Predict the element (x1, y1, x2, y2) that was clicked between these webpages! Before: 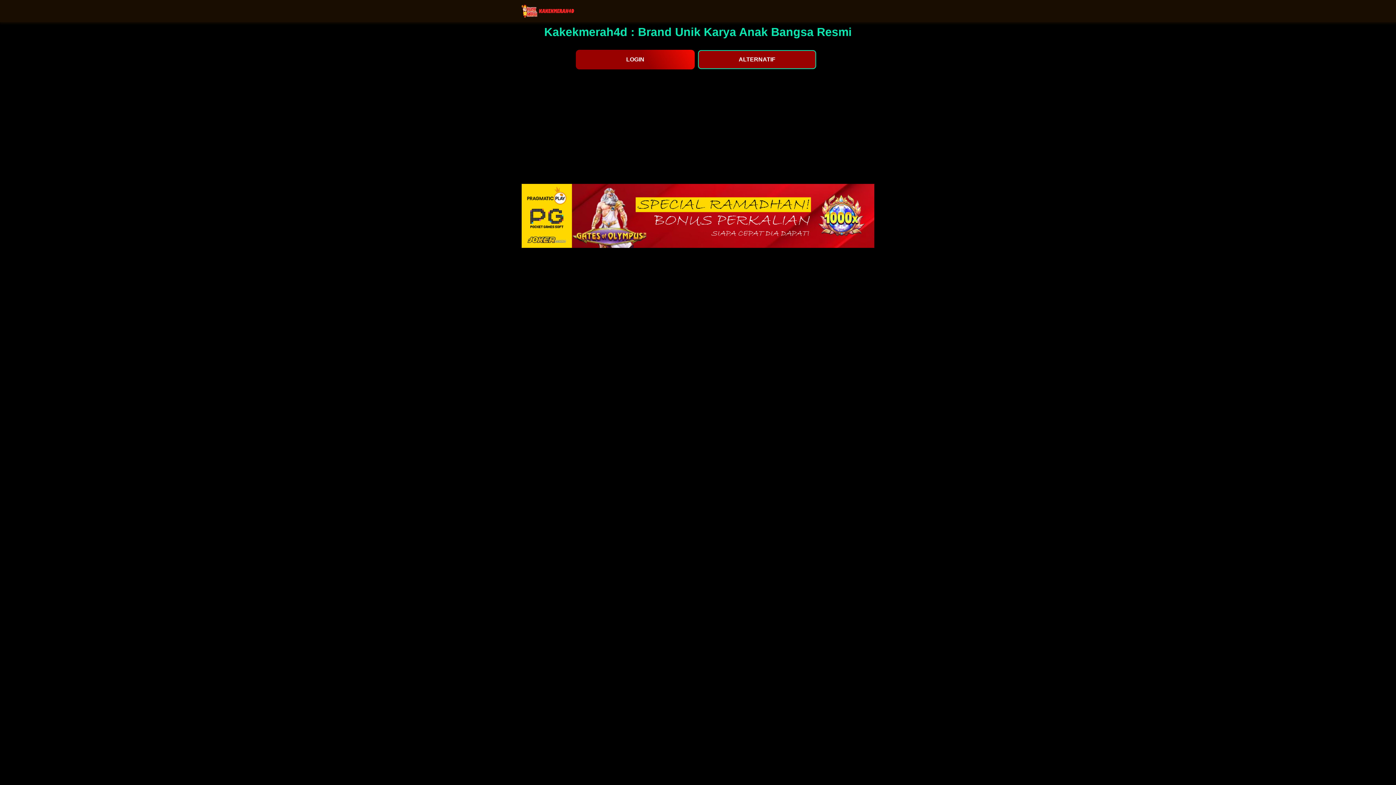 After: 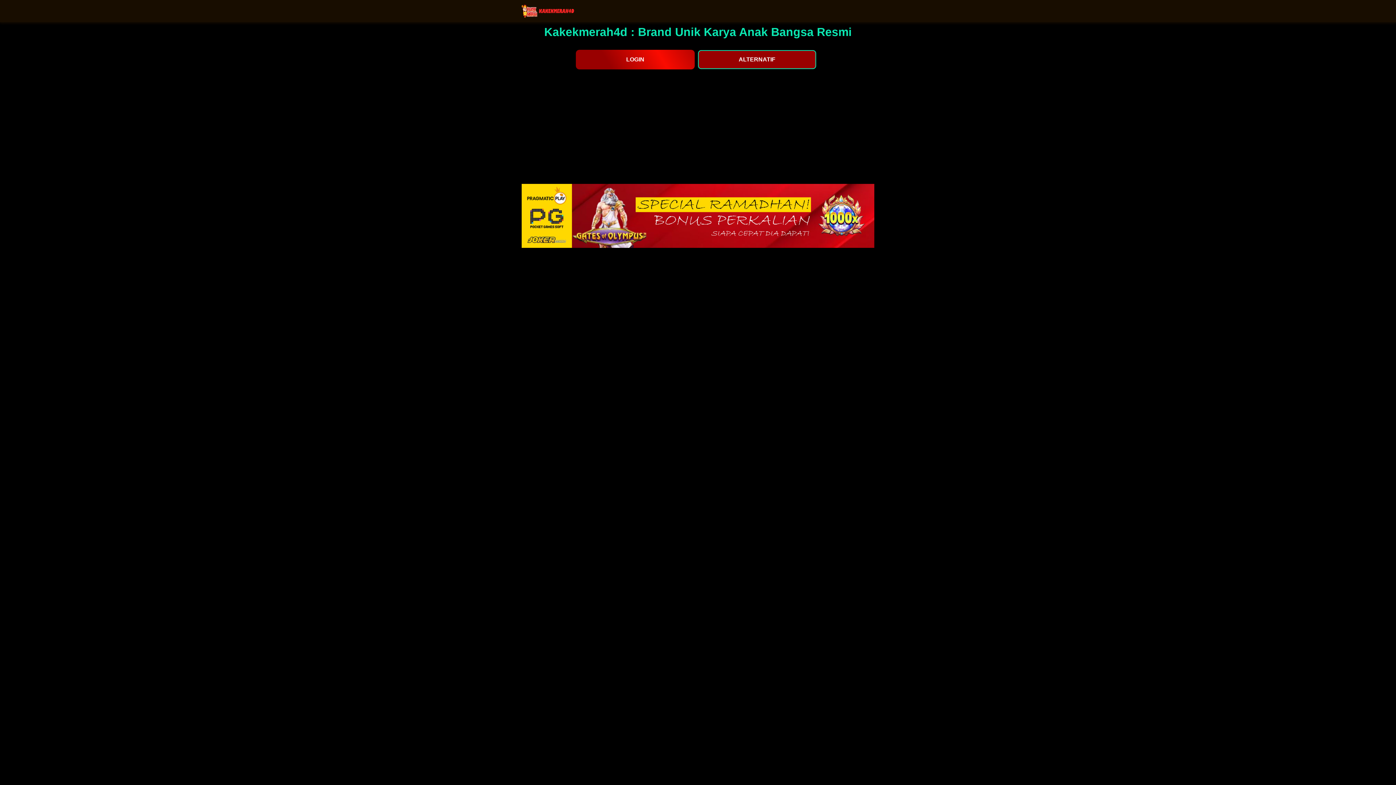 Action: bbox: (521, 25, 874, 38) label: Kakekmerah4d : Brand Unik Karya Anak Bangsa Resmi